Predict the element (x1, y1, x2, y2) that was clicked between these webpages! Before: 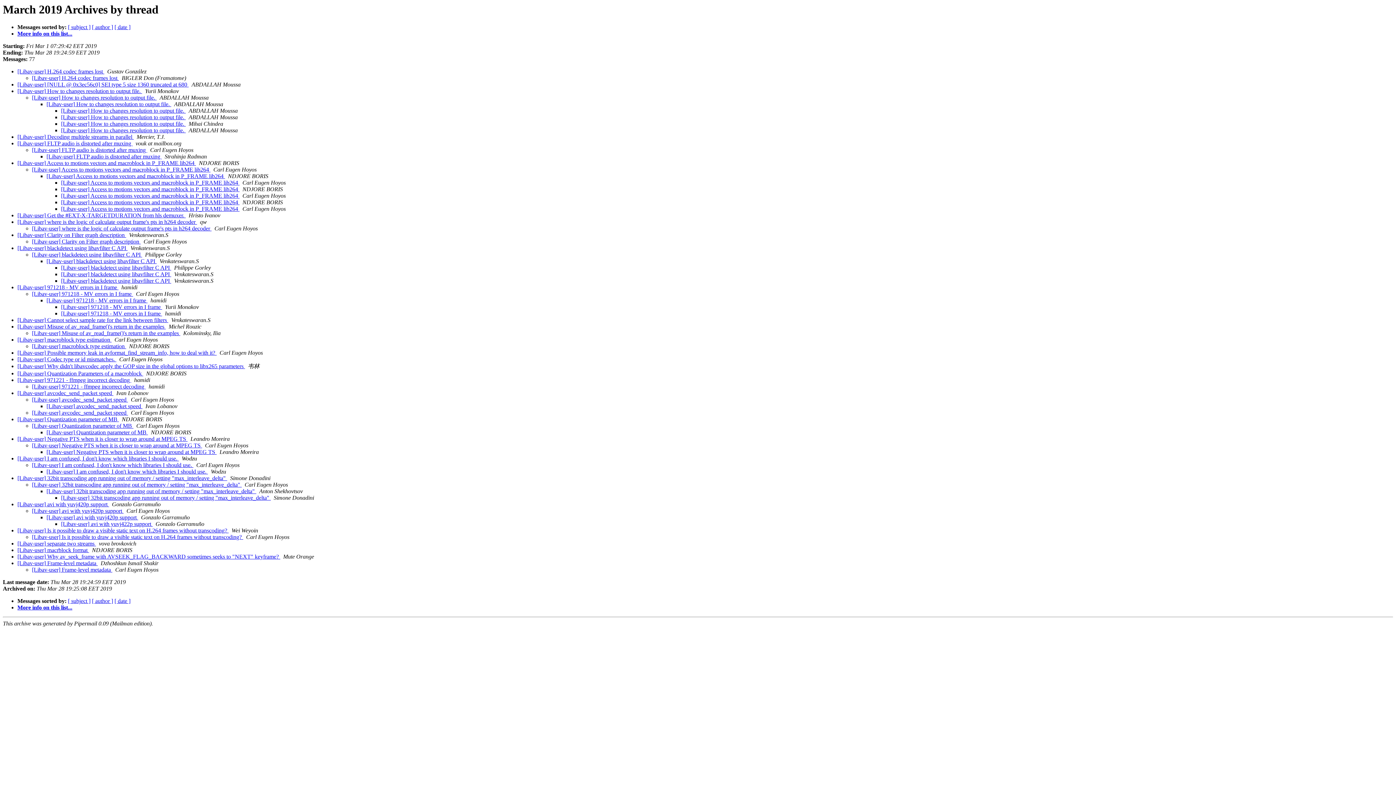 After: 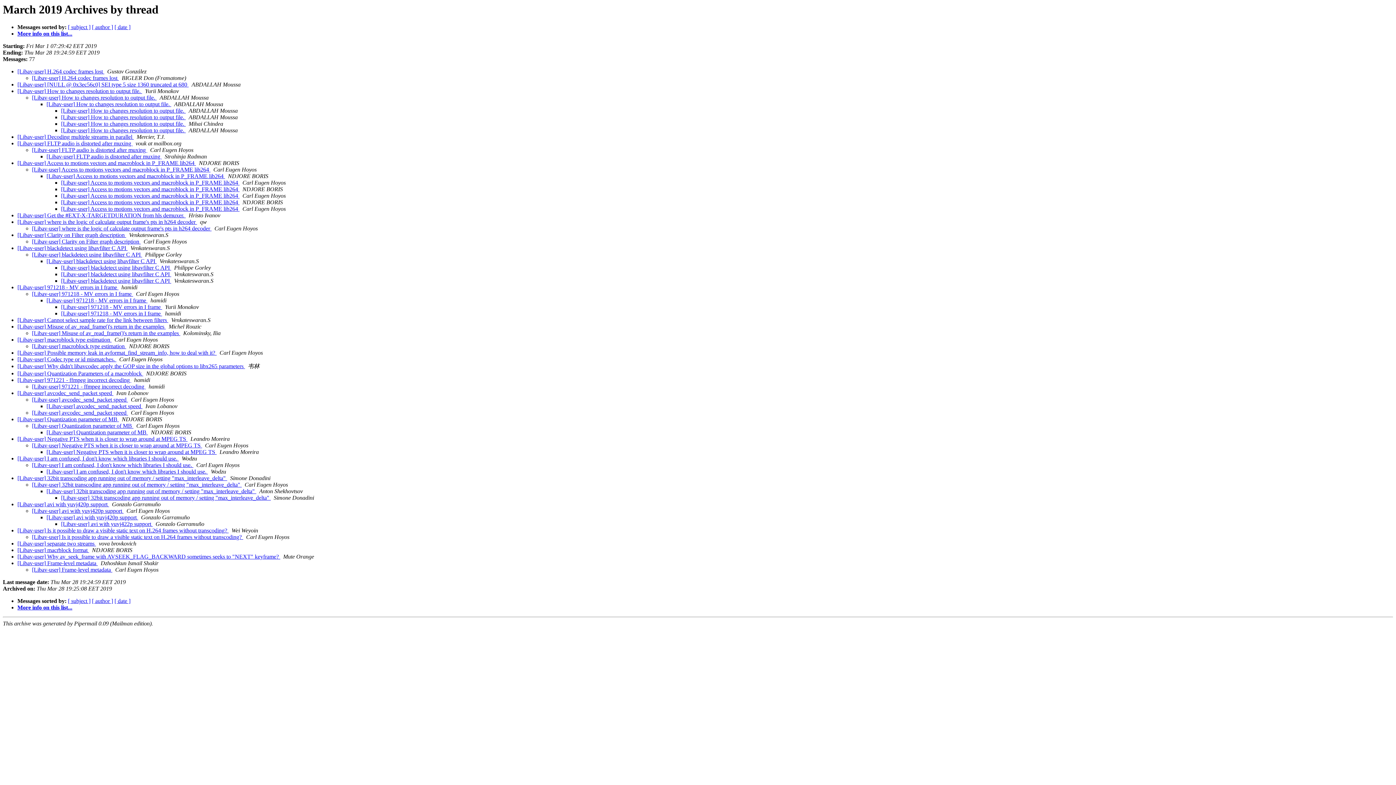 Action: bbox: (197, 219, 198, 225) label:  